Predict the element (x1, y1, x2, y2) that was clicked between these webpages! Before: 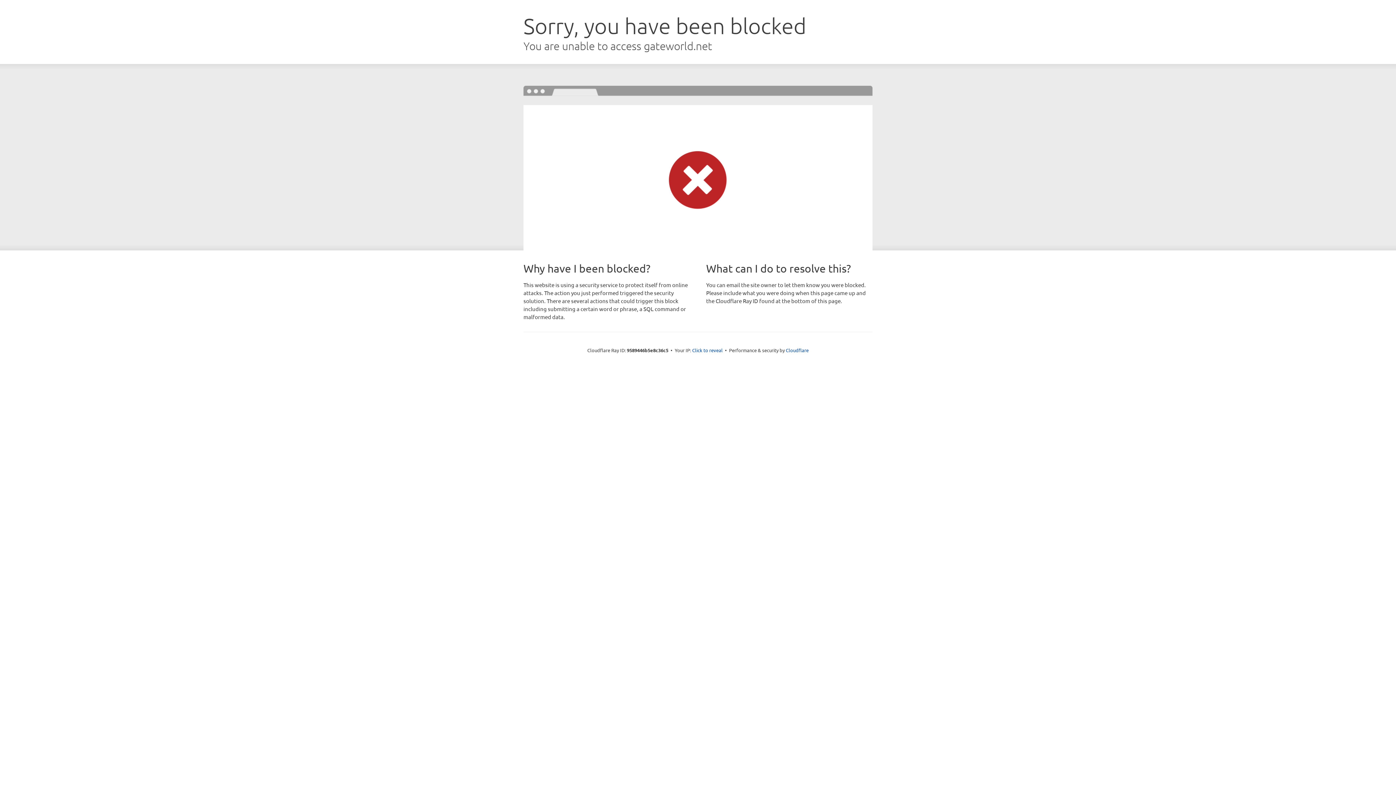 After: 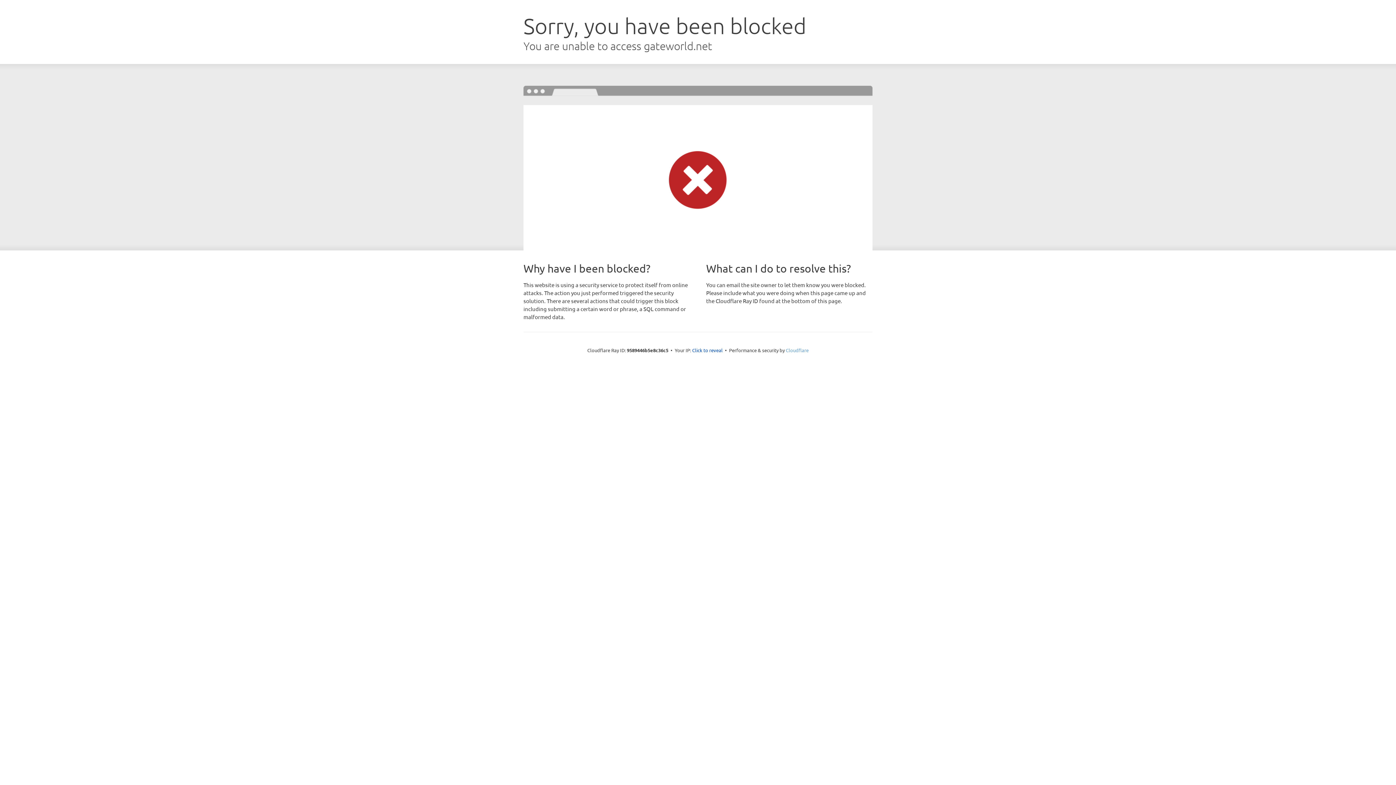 Action: label: Cloudflare bbox: (786, 347, 808, 353)